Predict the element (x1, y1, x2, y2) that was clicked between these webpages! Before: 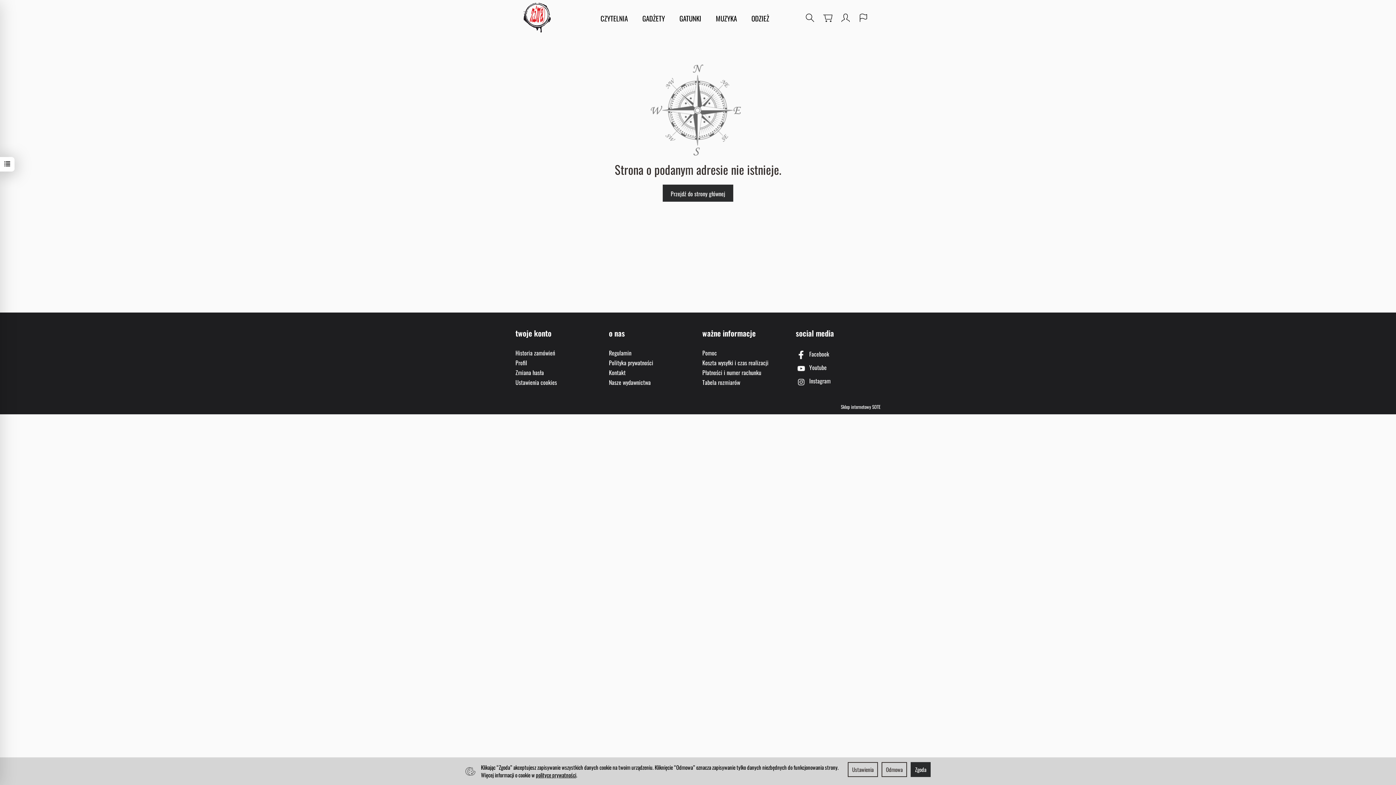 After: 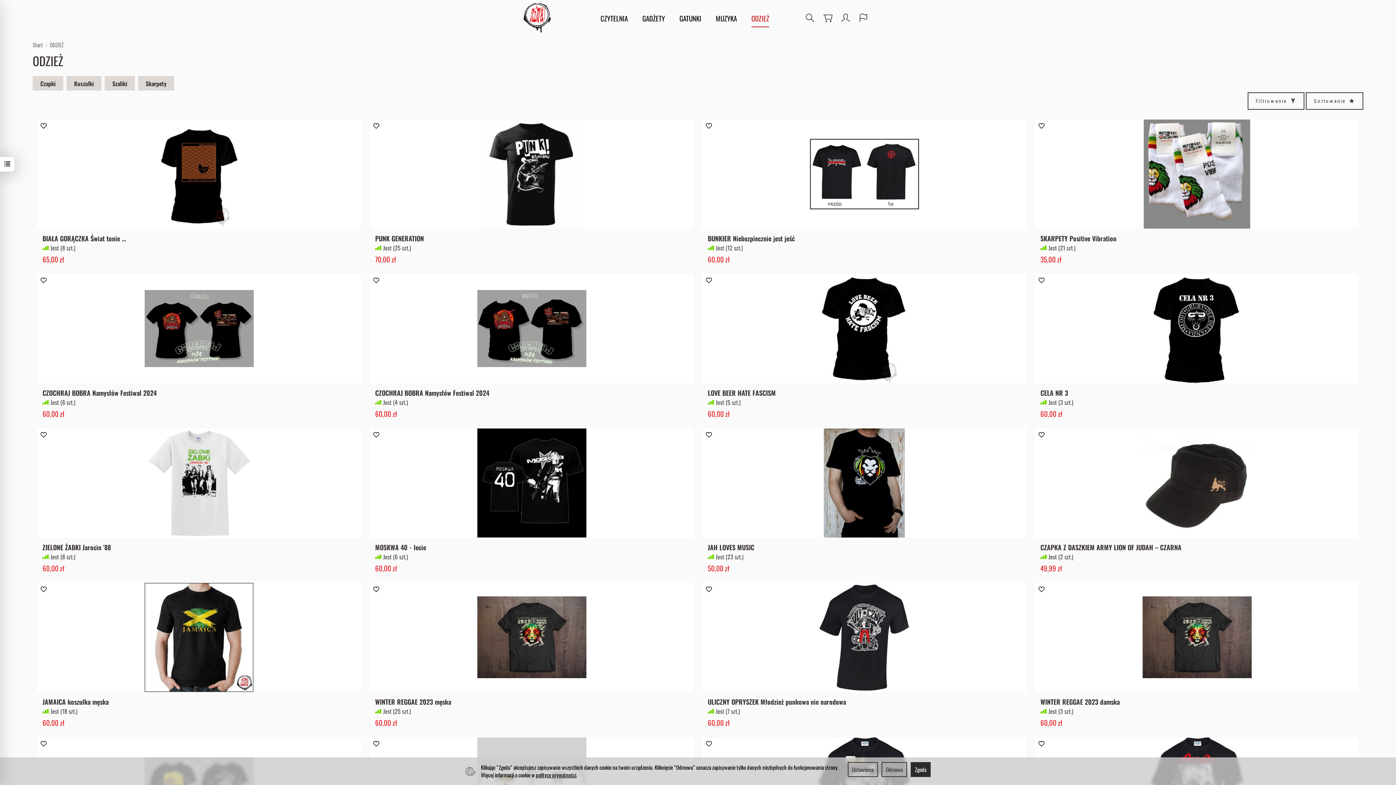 Action: label: ODZIEŻ bbox: (751, 9, 769, 27)